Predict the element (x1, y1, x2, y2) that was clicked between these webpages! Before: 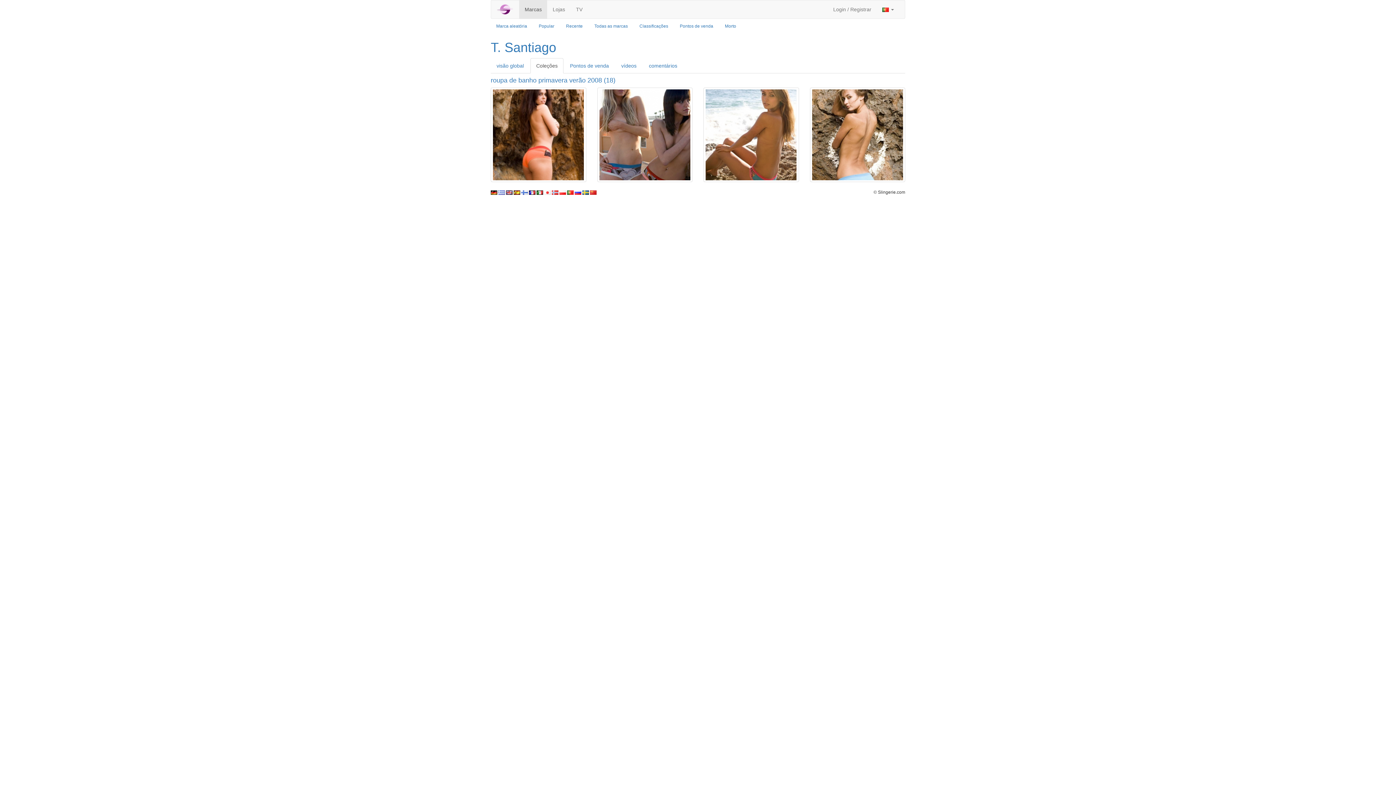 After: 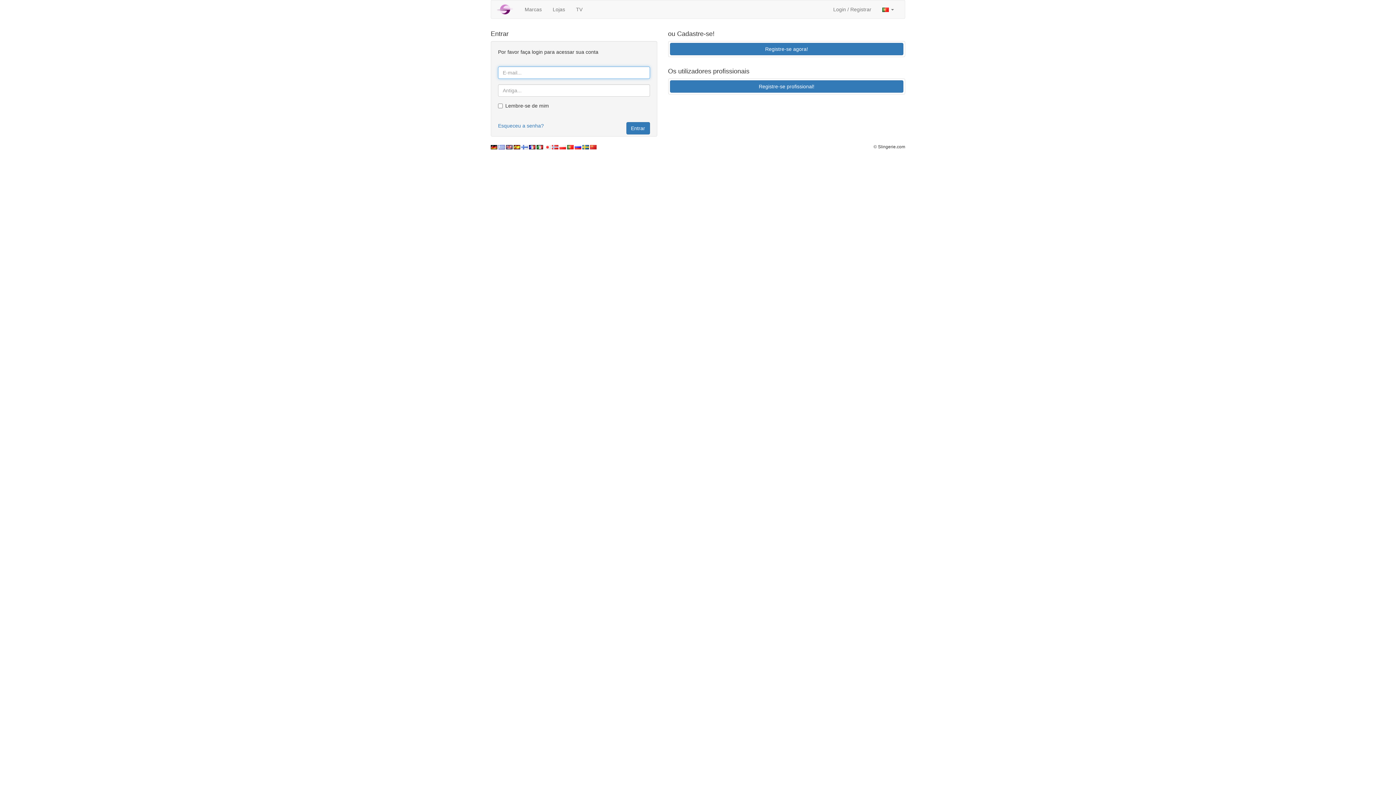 Action: label: Login / Registrar bbox: (828, 0, 877, 18)